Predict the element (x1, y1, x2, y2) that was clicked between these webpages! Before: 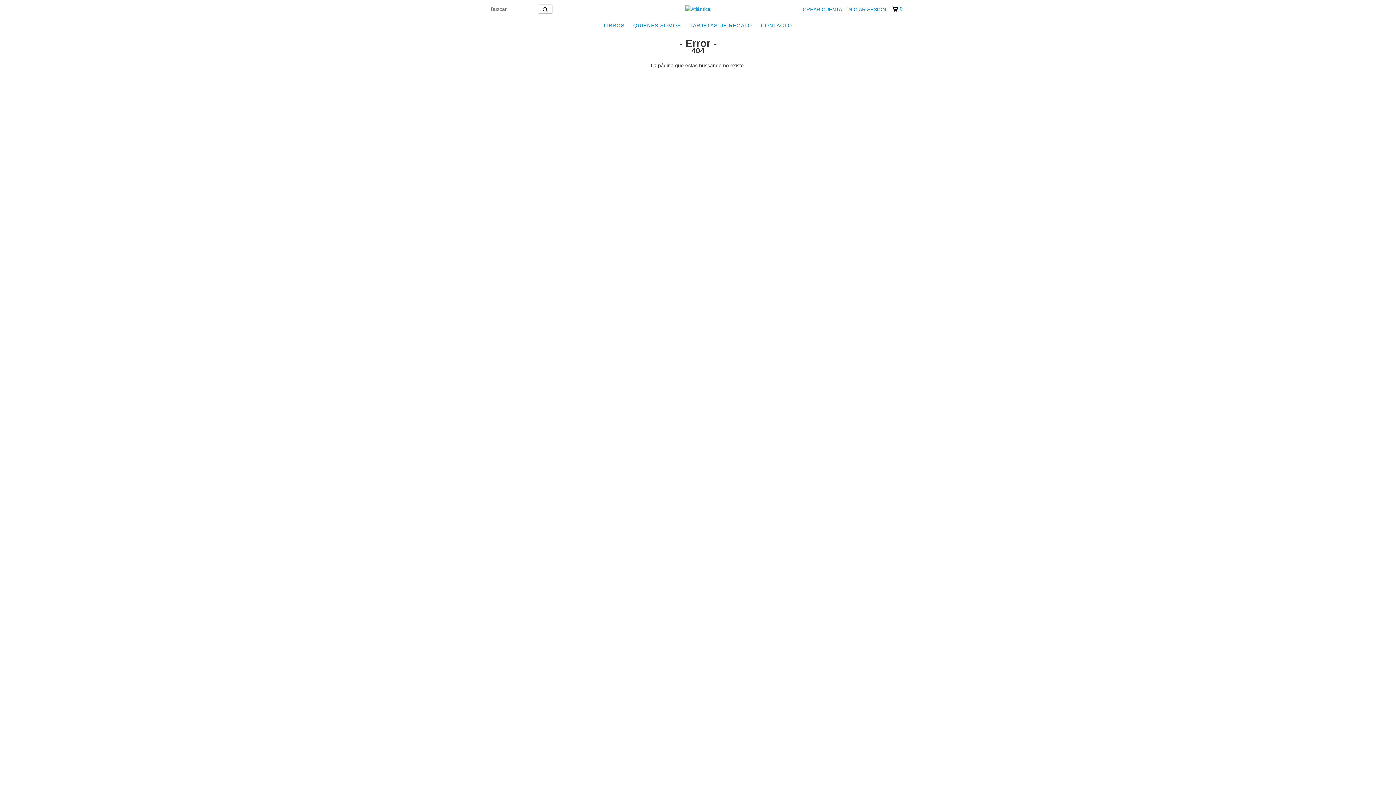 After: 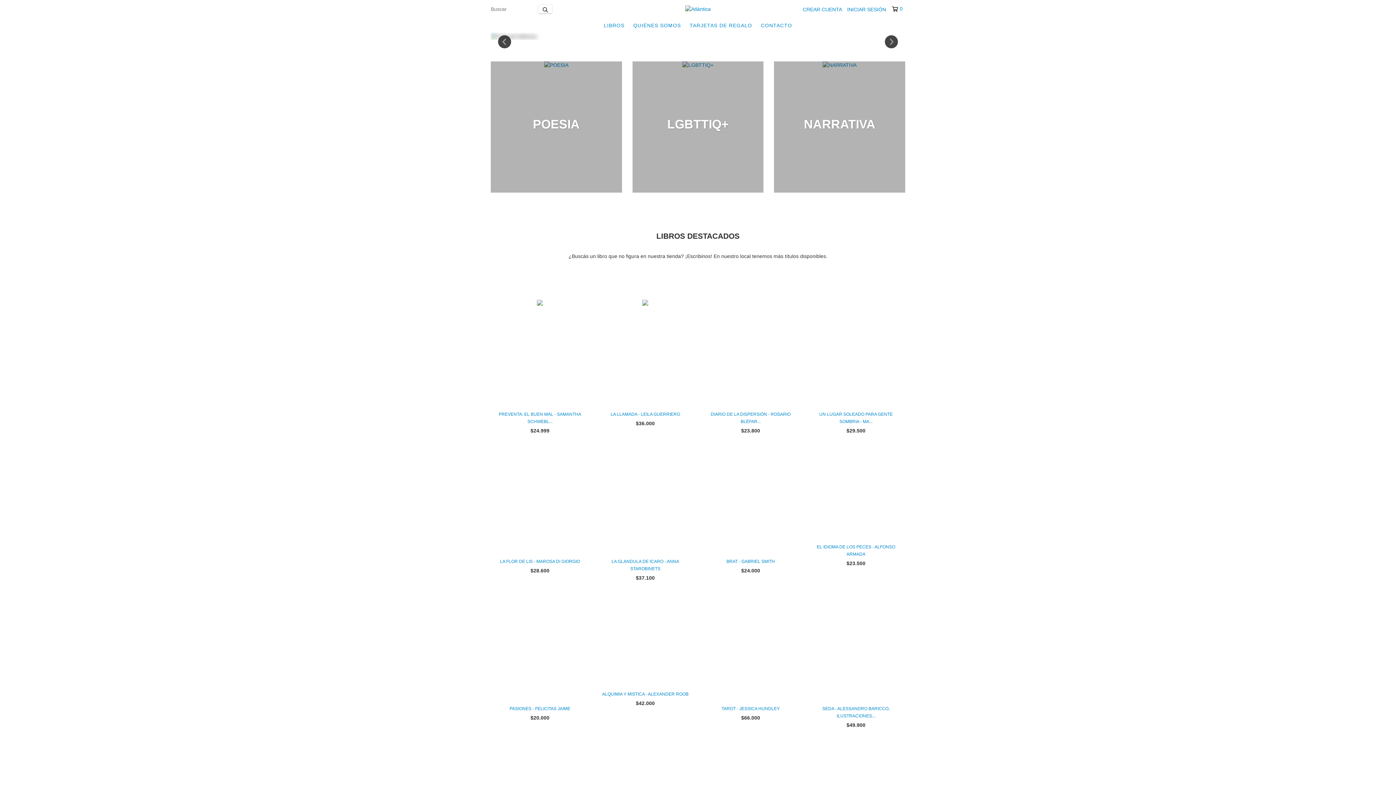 Action: bbox: (685, 5, 710, 11)